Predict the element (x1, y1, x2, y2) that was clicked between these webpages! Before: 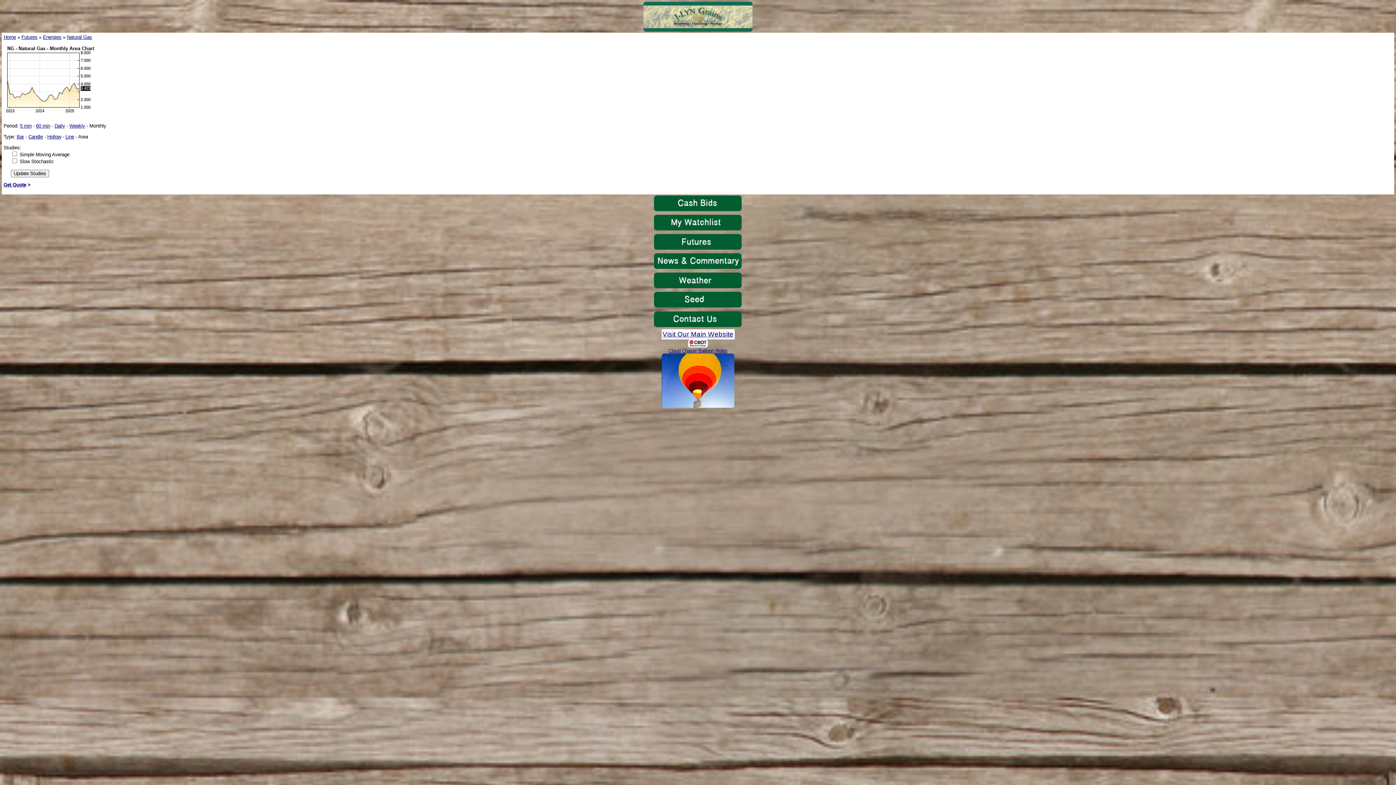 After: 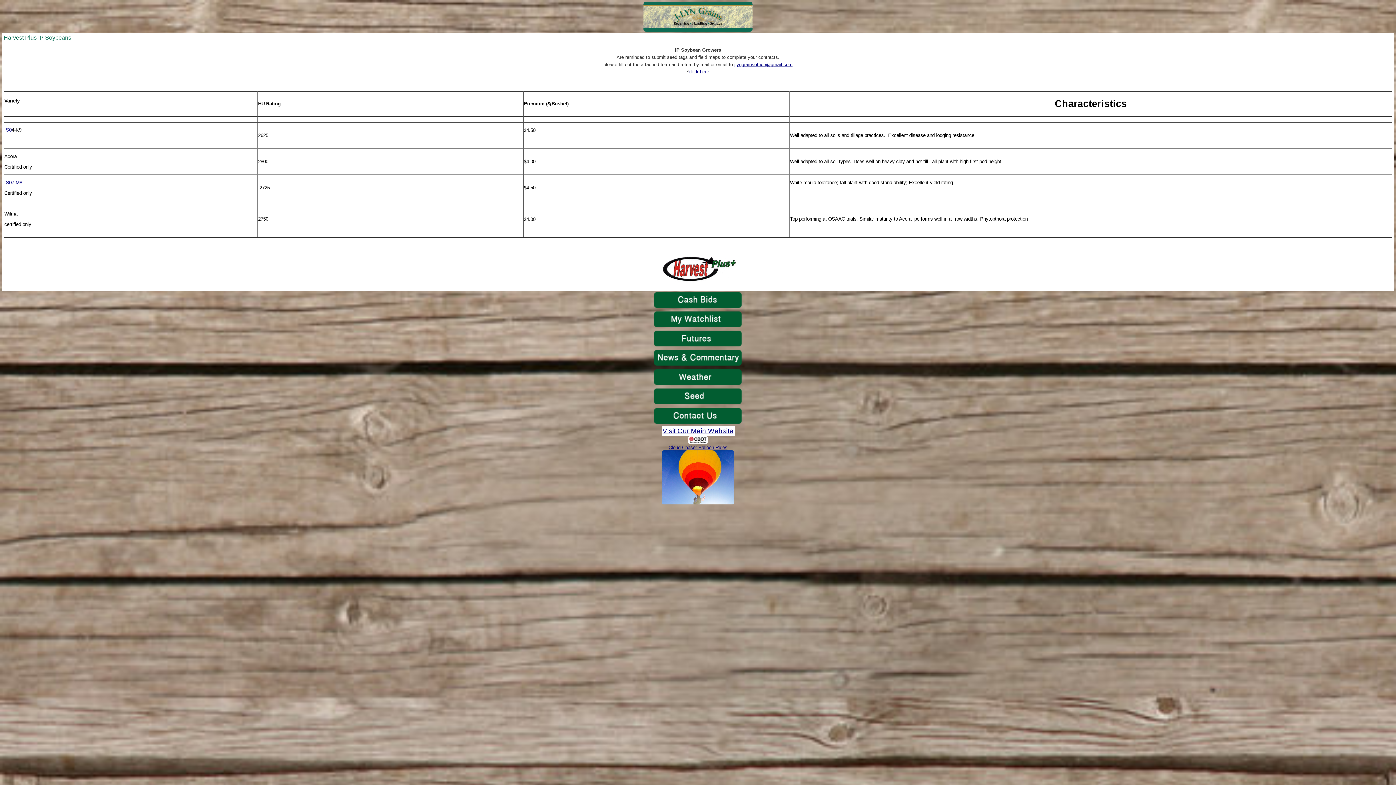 Action: bbox: (652, 305, 743, 309)